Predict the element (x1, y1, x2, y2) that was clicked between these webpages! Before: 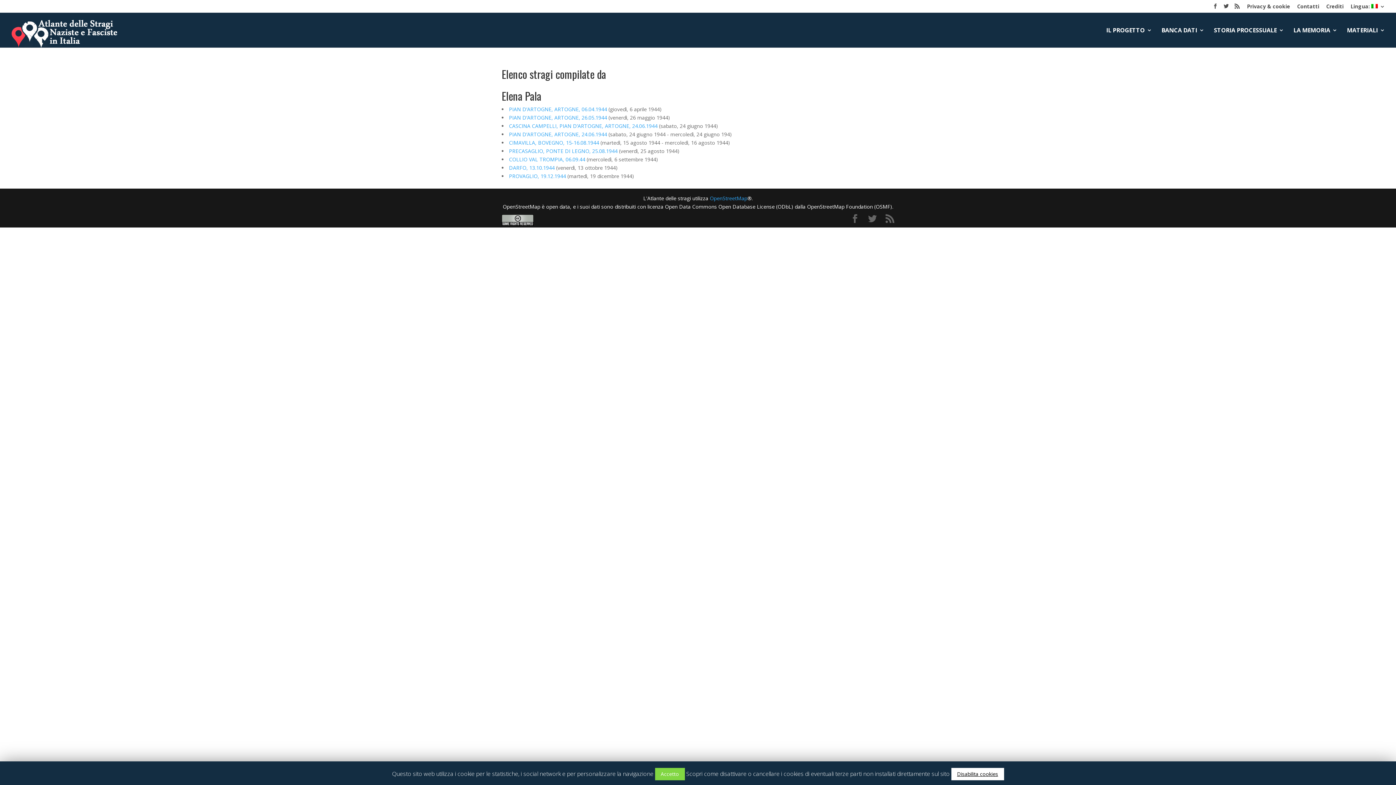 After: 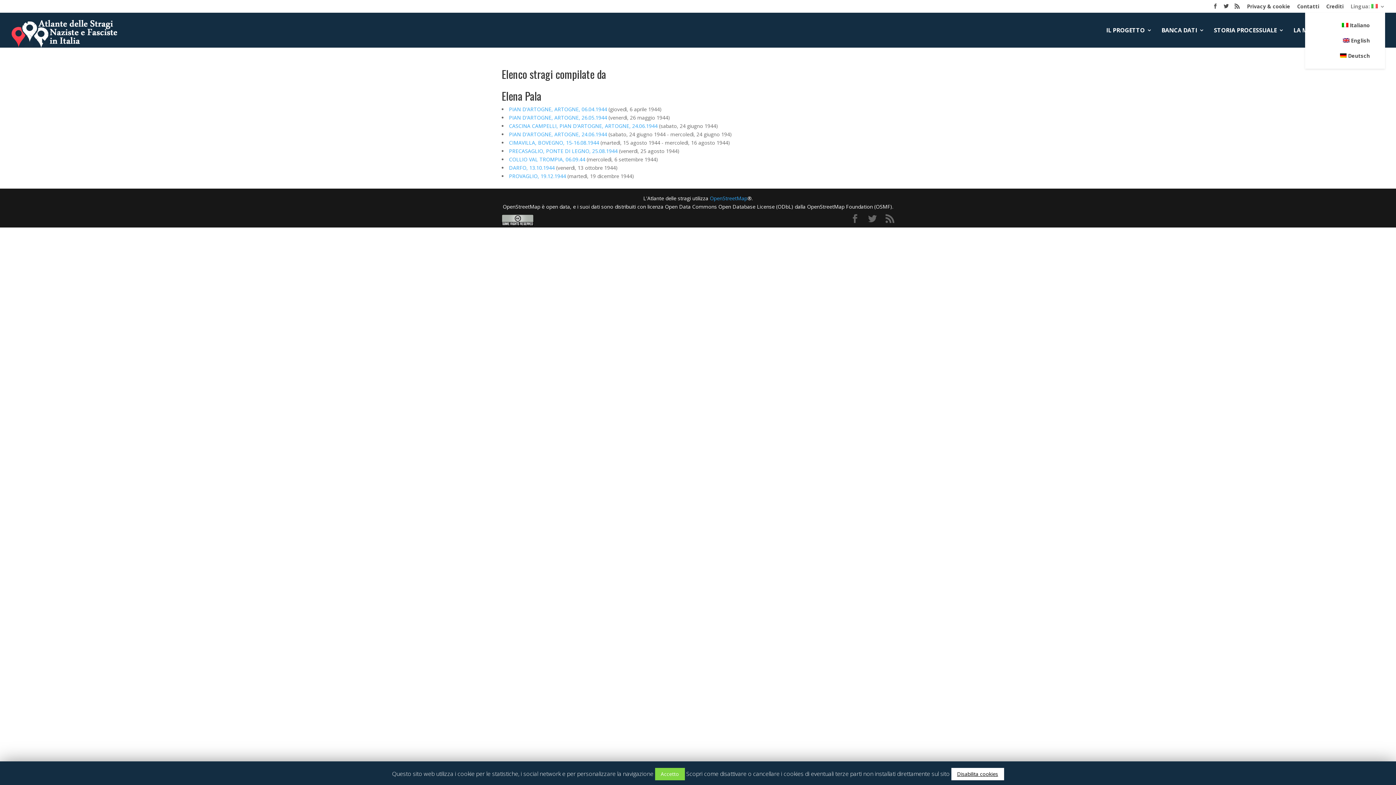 Action: label: Lingua:  bbox: (1350, 3, 1385, 12)